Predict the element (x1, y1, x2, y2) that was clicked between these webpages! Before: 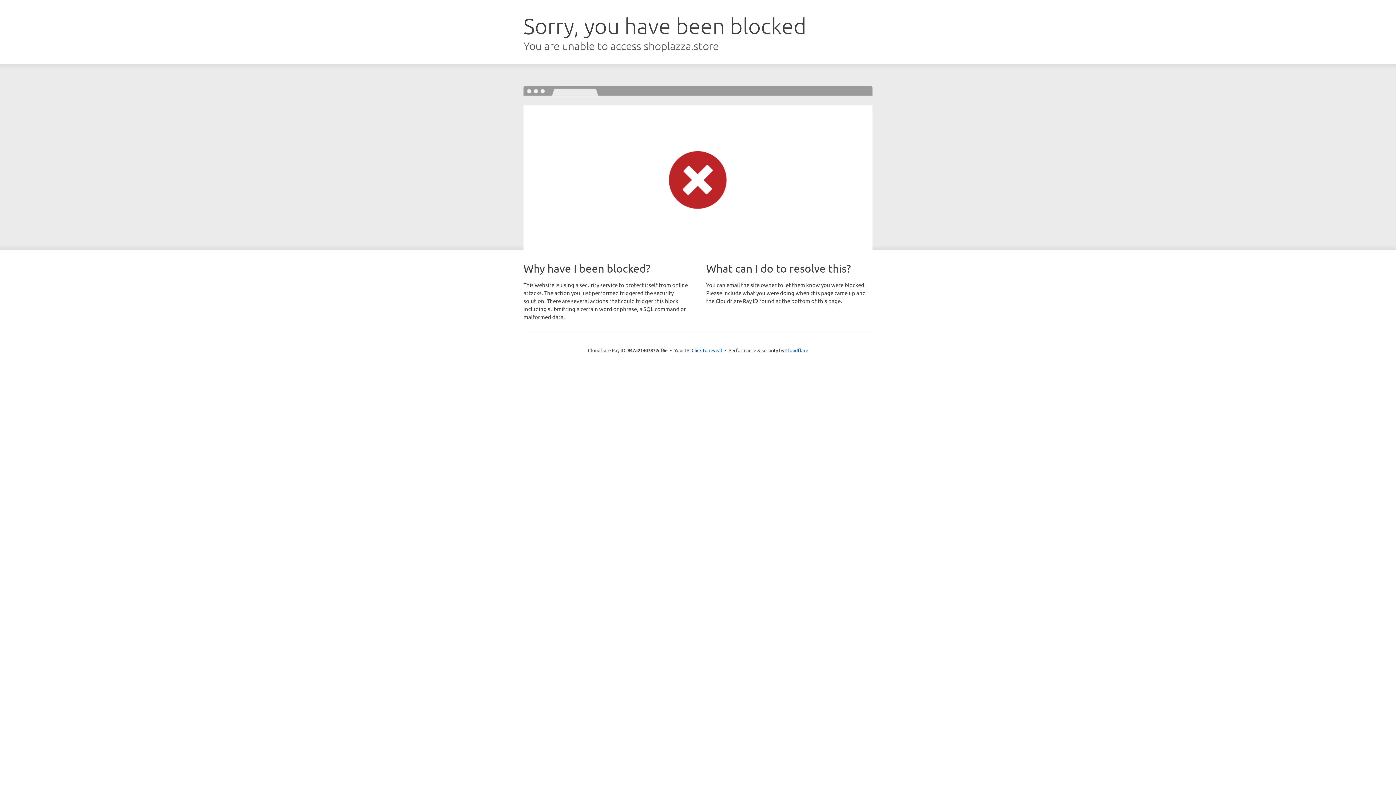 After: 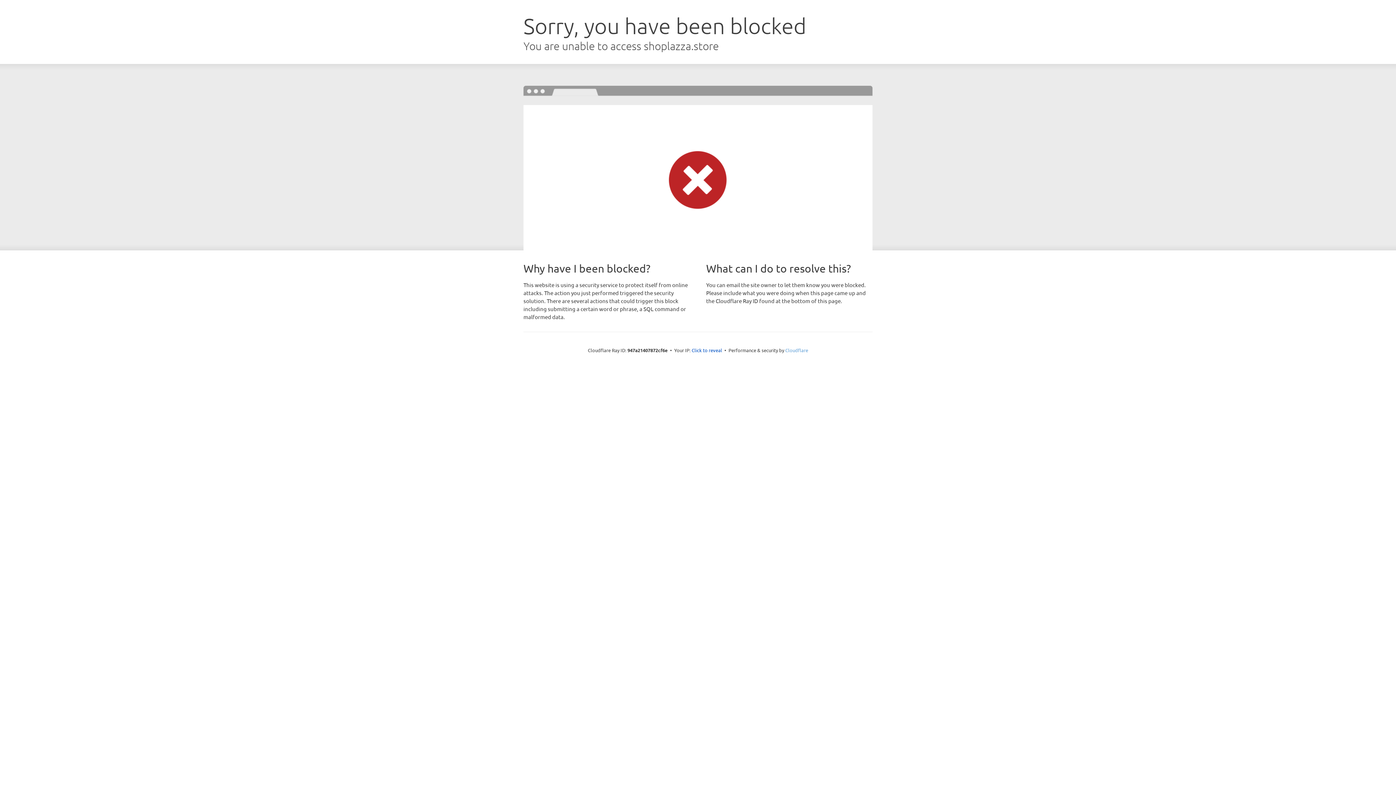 Action: bbox: (785, 347, 808, 353) label: Cloudflare